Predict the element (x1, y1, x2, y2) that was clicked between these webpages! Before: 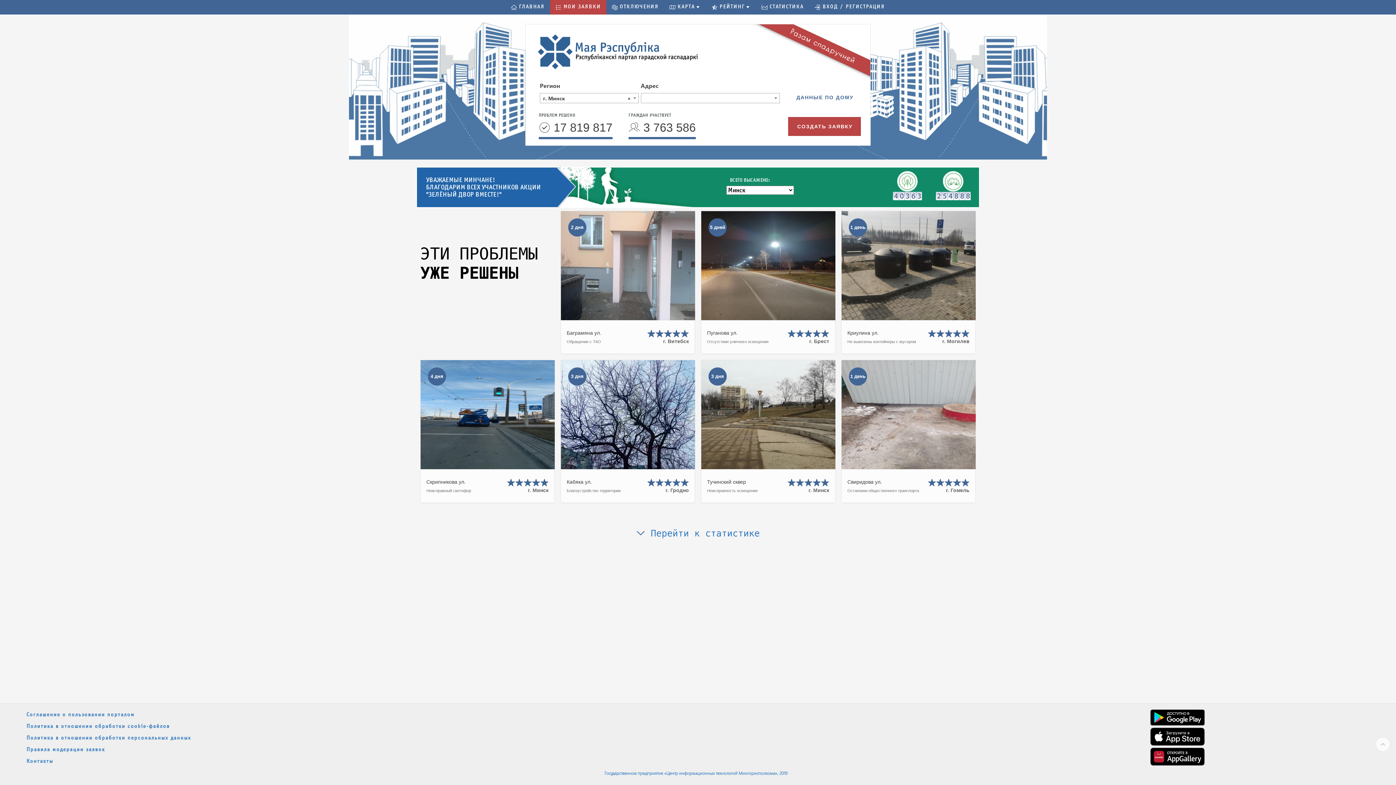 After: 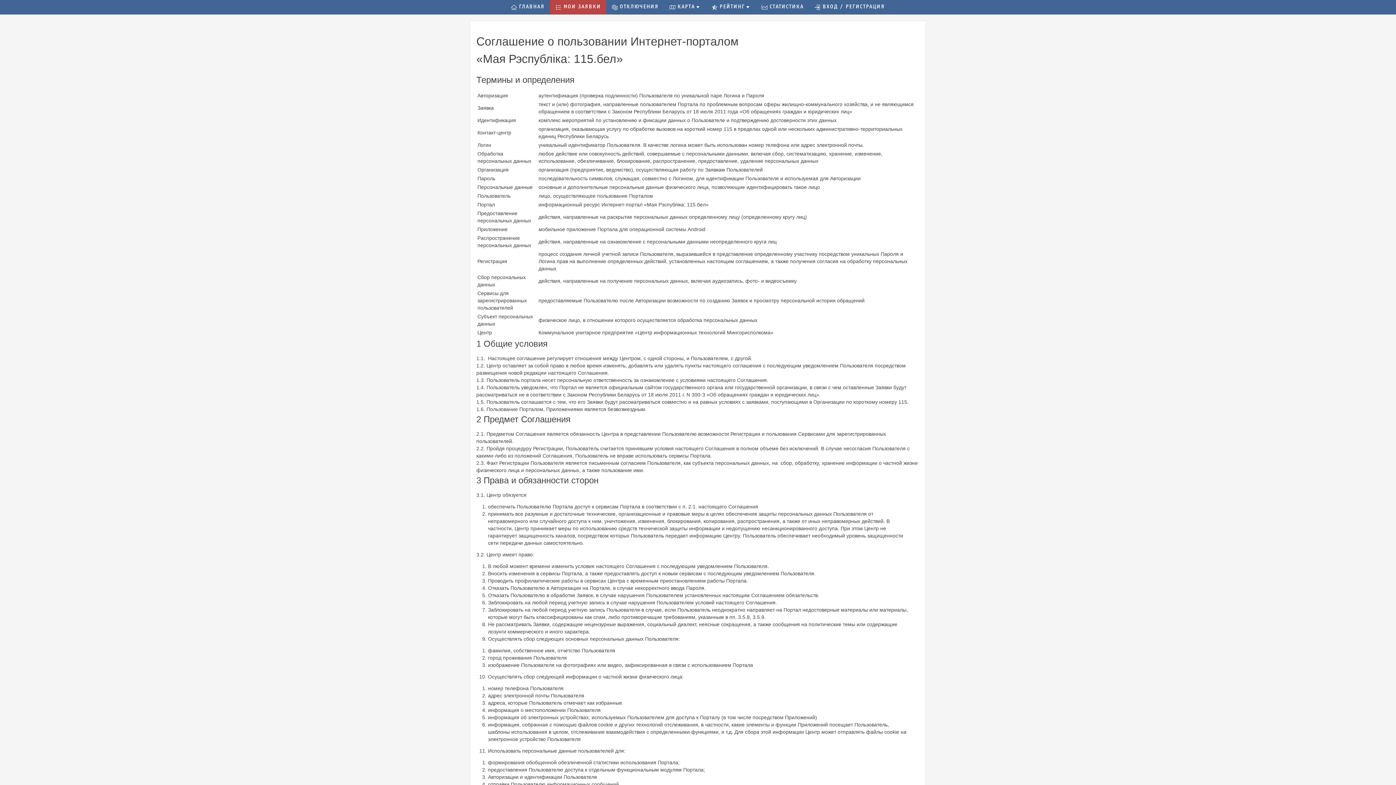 Action: bbox: (22, 709, 1144, 721) label: Соглашение о пользовании порталом